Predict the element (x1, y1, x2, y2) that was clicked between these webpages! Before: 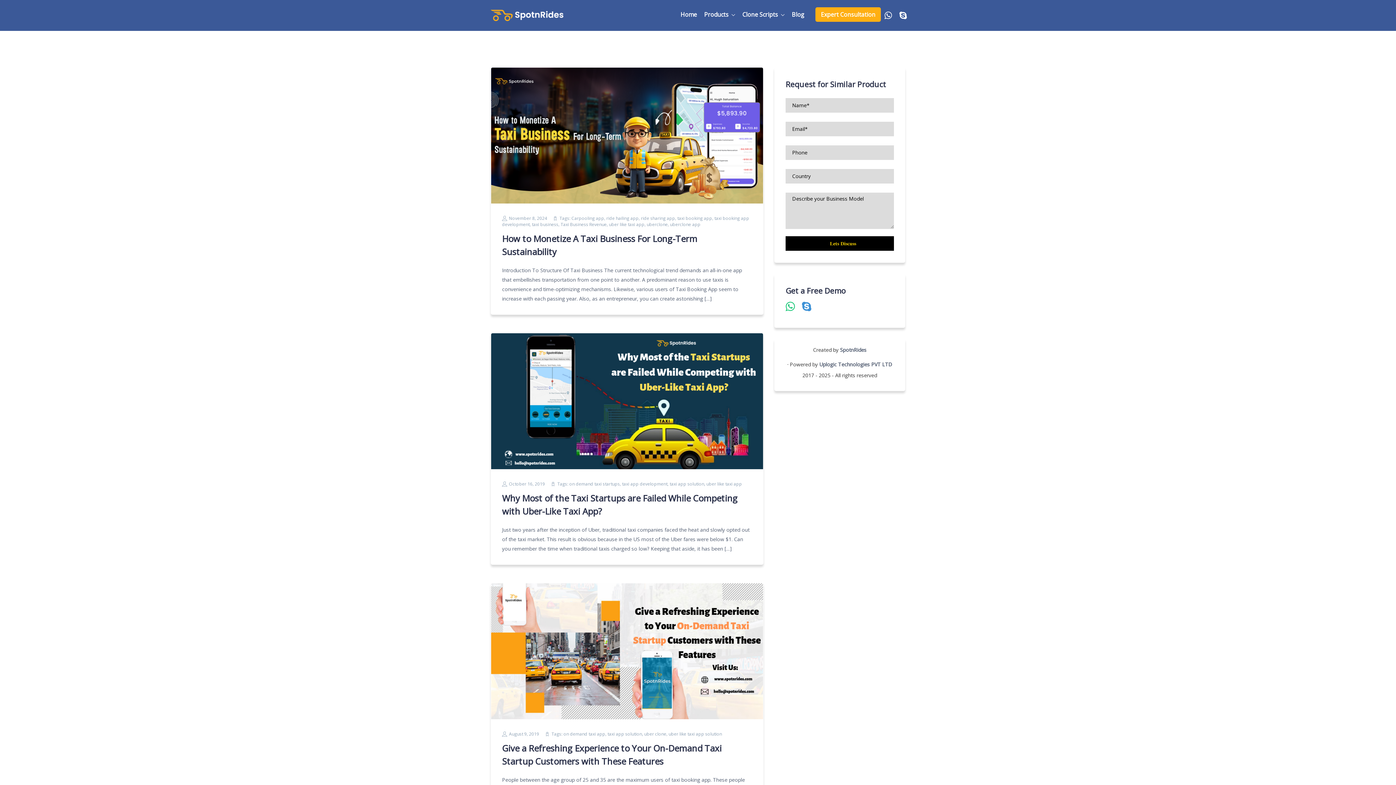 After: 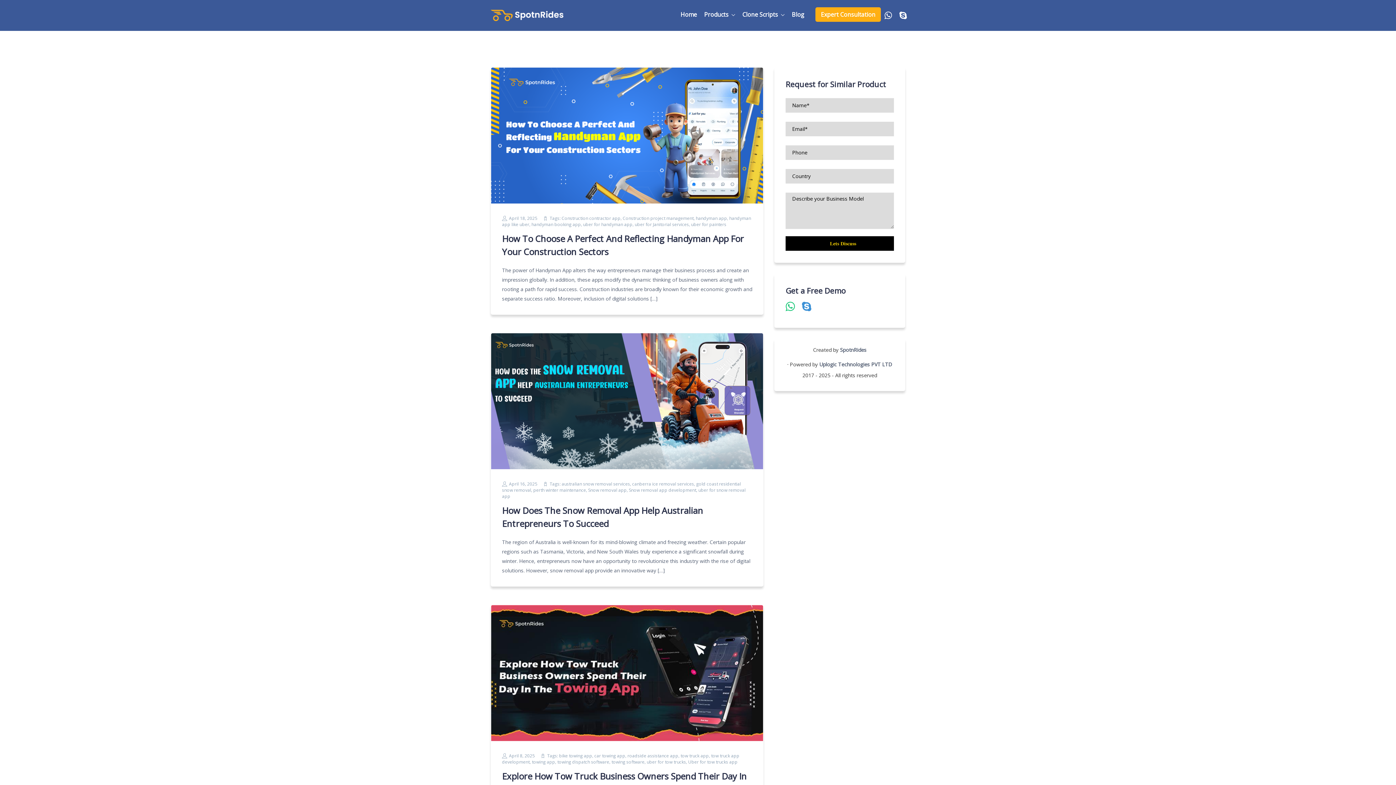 Action: bbox: (700, 7, 738, 22) label: Products